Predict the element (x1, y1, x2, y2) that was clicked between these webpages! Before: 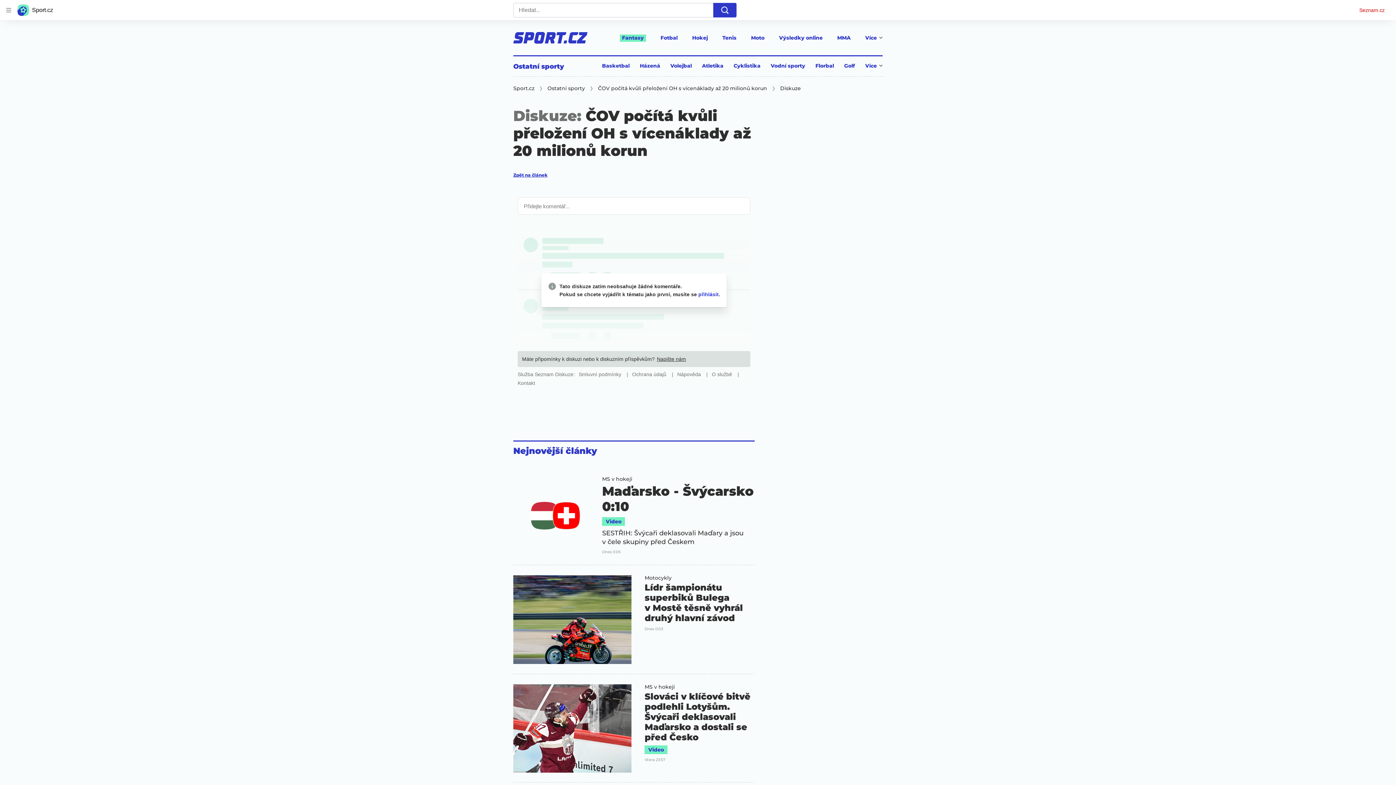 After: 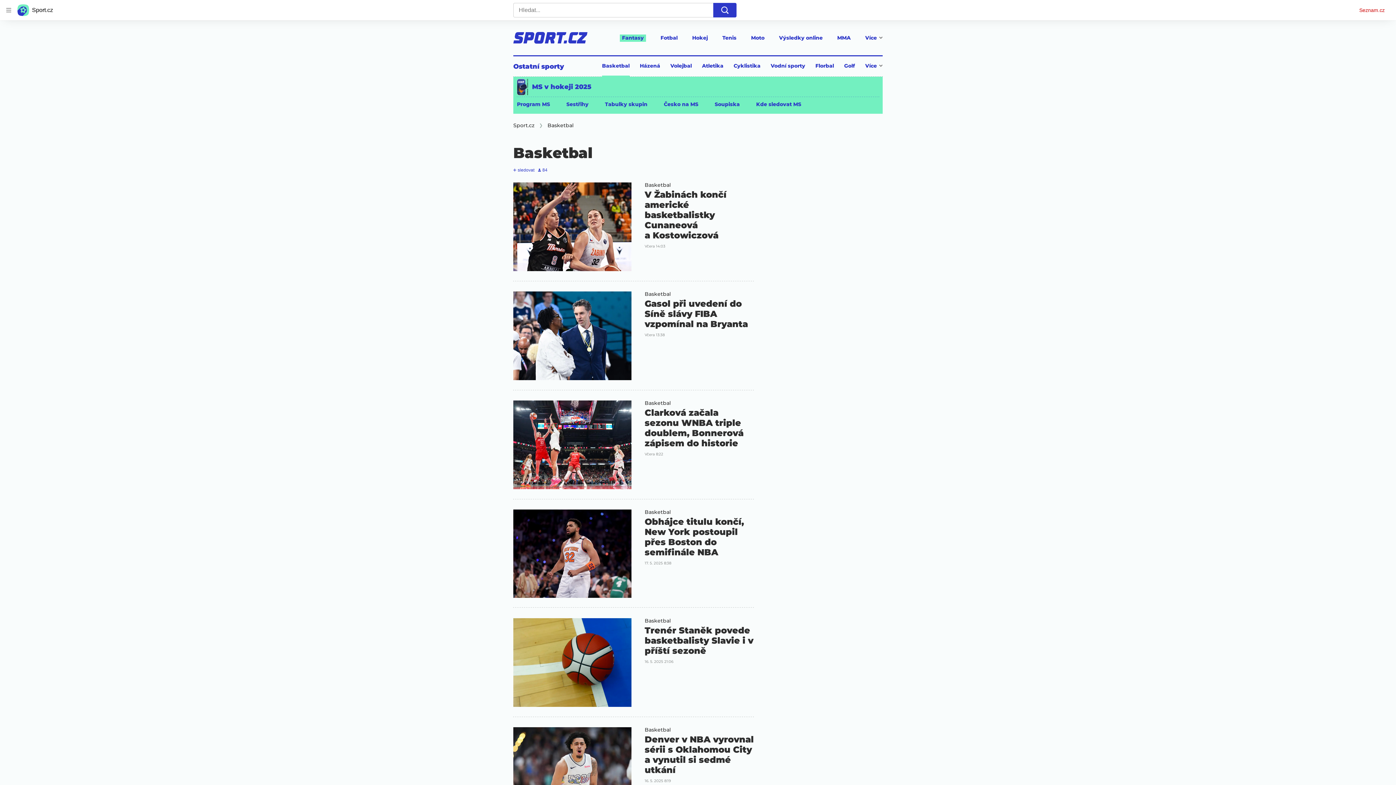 Action: label: Basketbal bbox: (602, 62, 629, 76)